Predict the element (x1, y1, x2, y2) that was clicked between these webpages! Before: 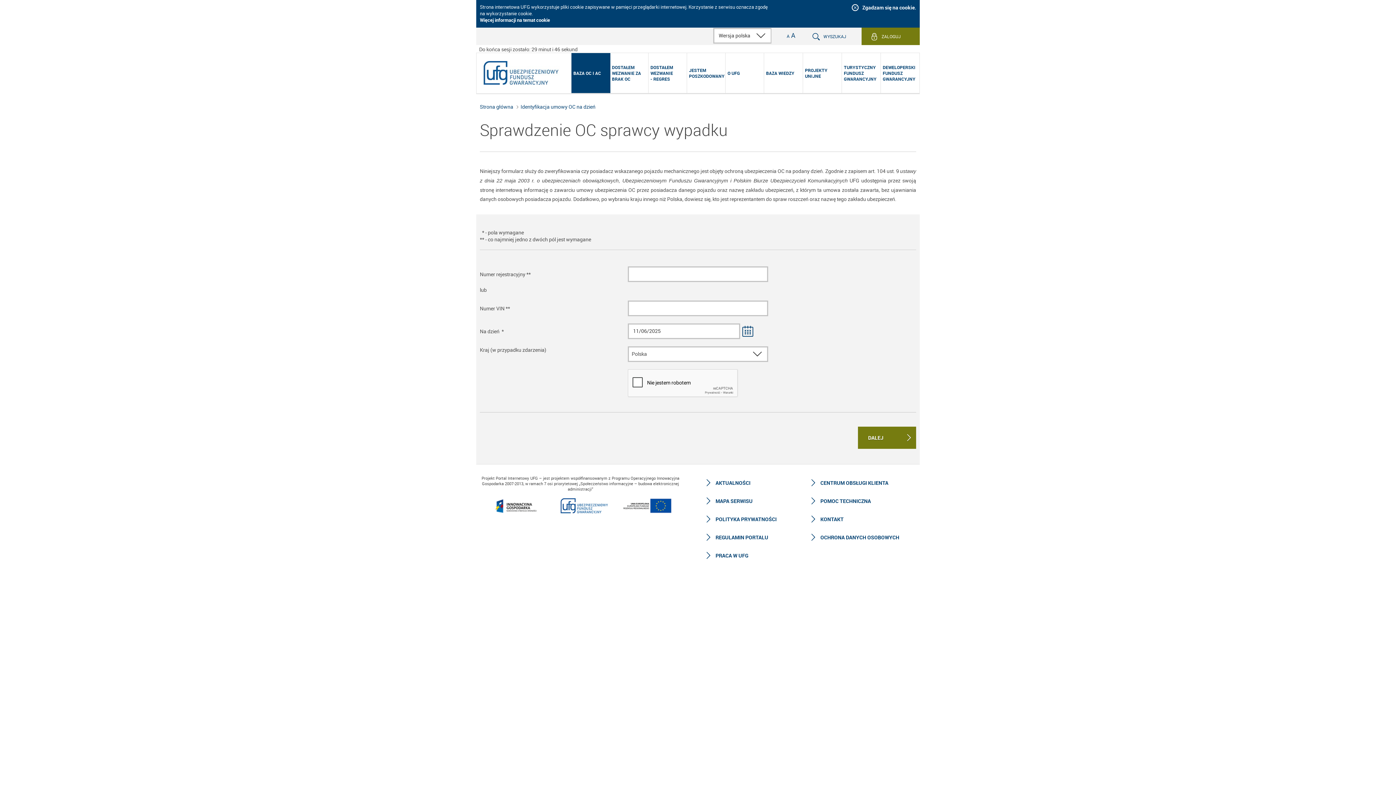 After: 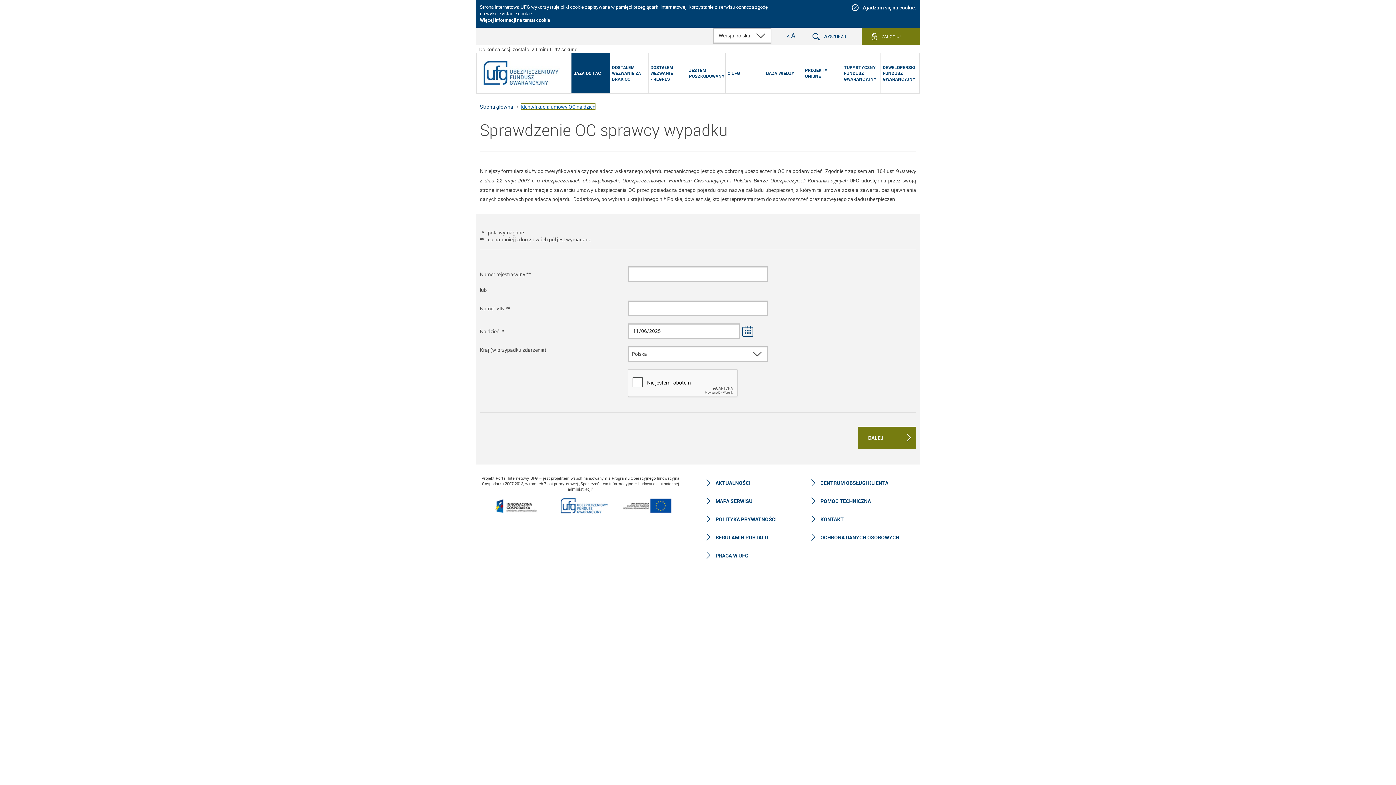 Action: bbox: (520, 103, 595, 110) label: Identyfikacja umowy OC na dzień